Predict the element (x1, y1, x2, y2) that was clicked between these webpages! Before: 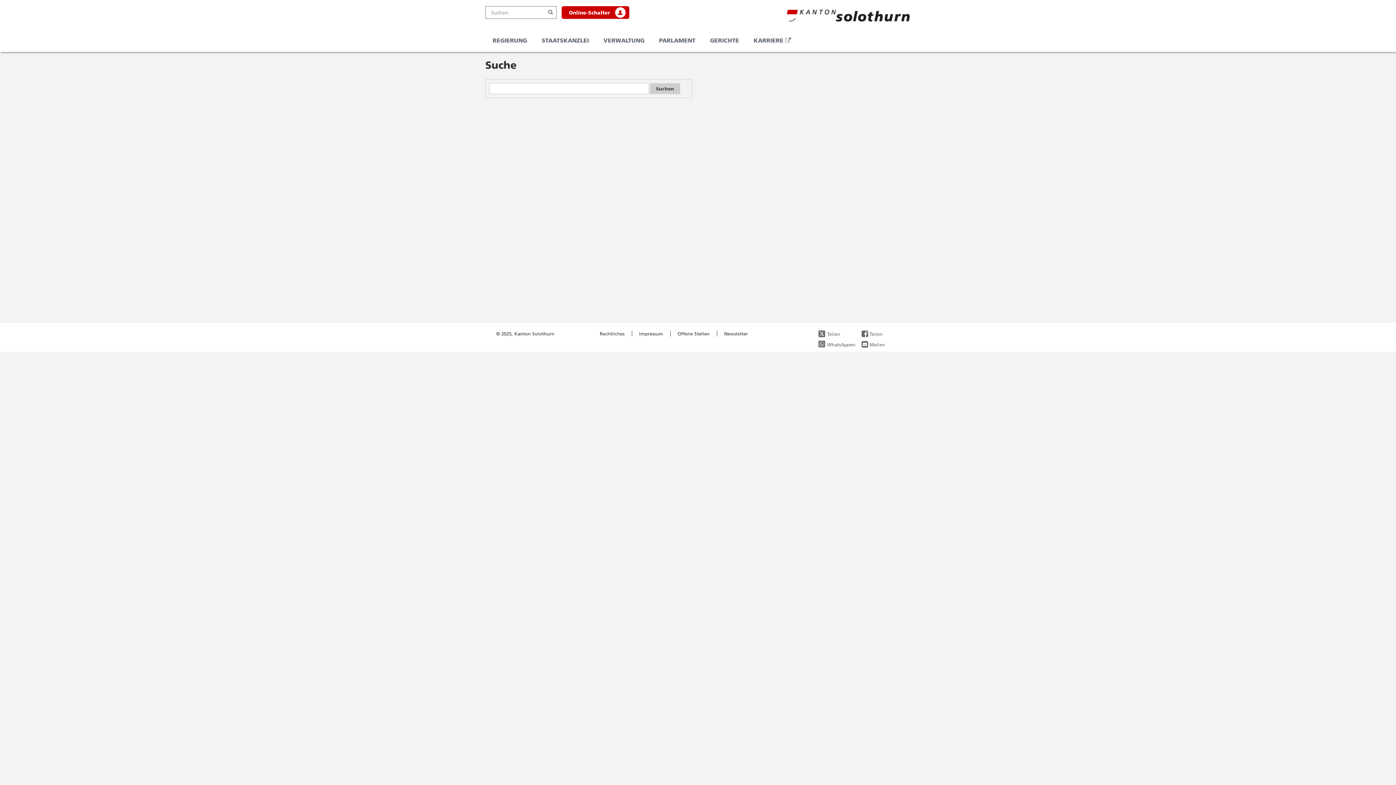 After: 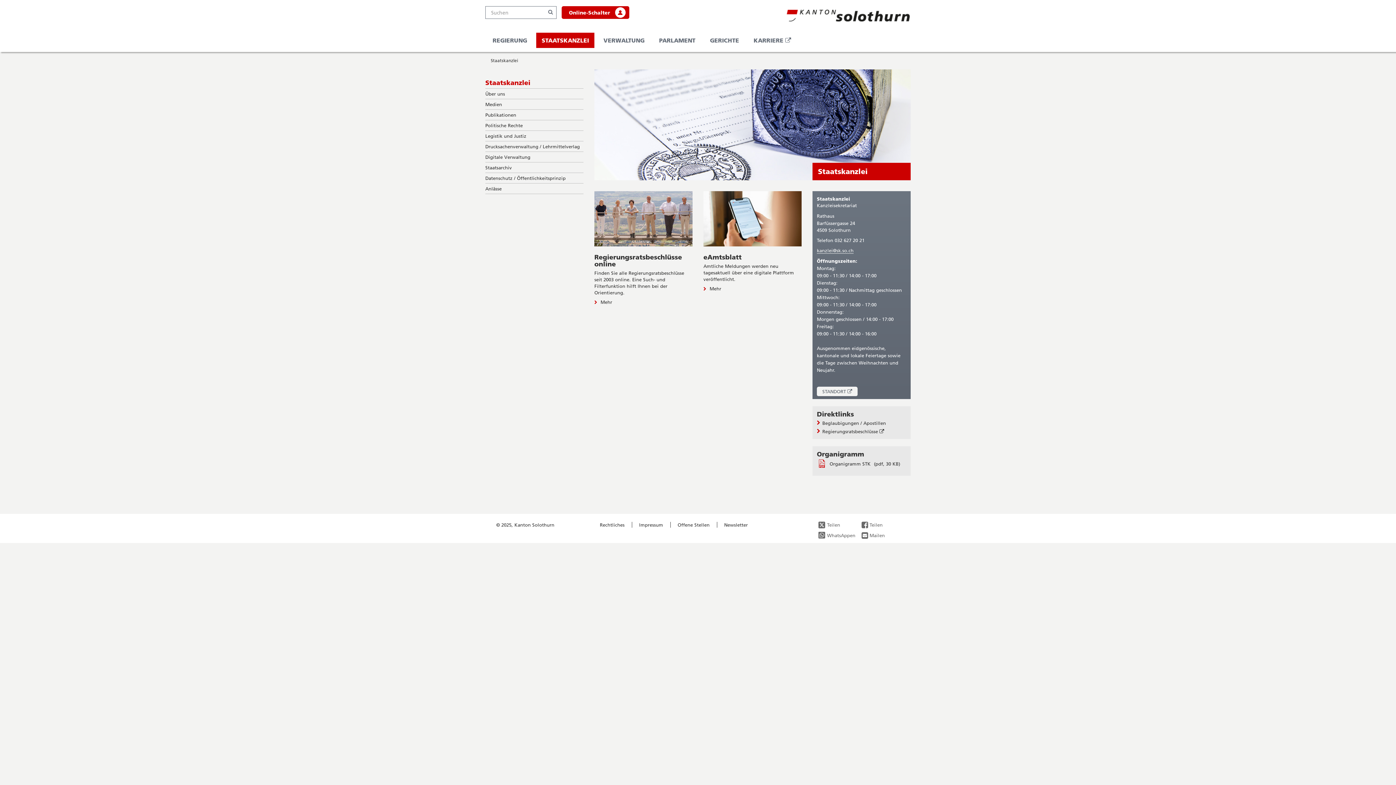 Action: label: STAATSKANZLEI bbox: (536, 32, 594, 48)